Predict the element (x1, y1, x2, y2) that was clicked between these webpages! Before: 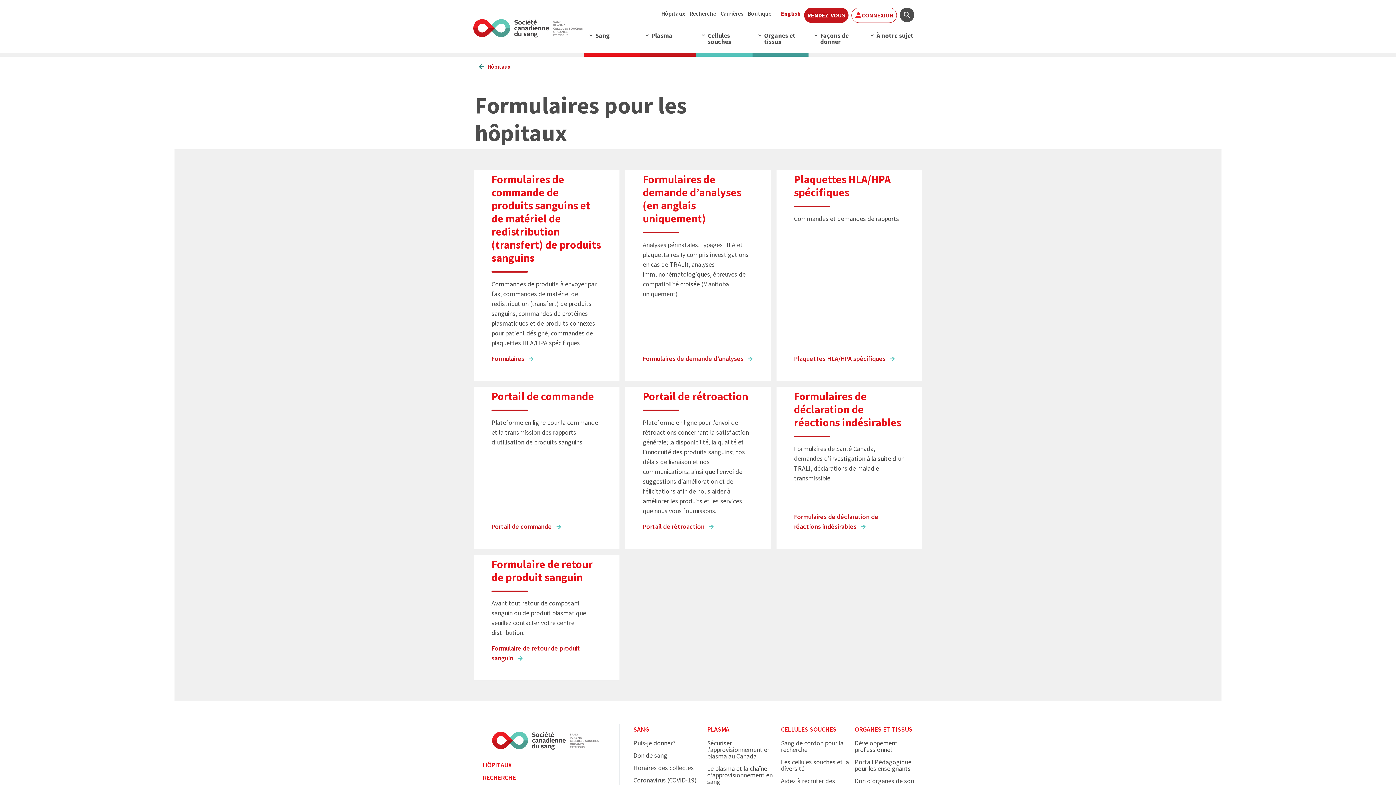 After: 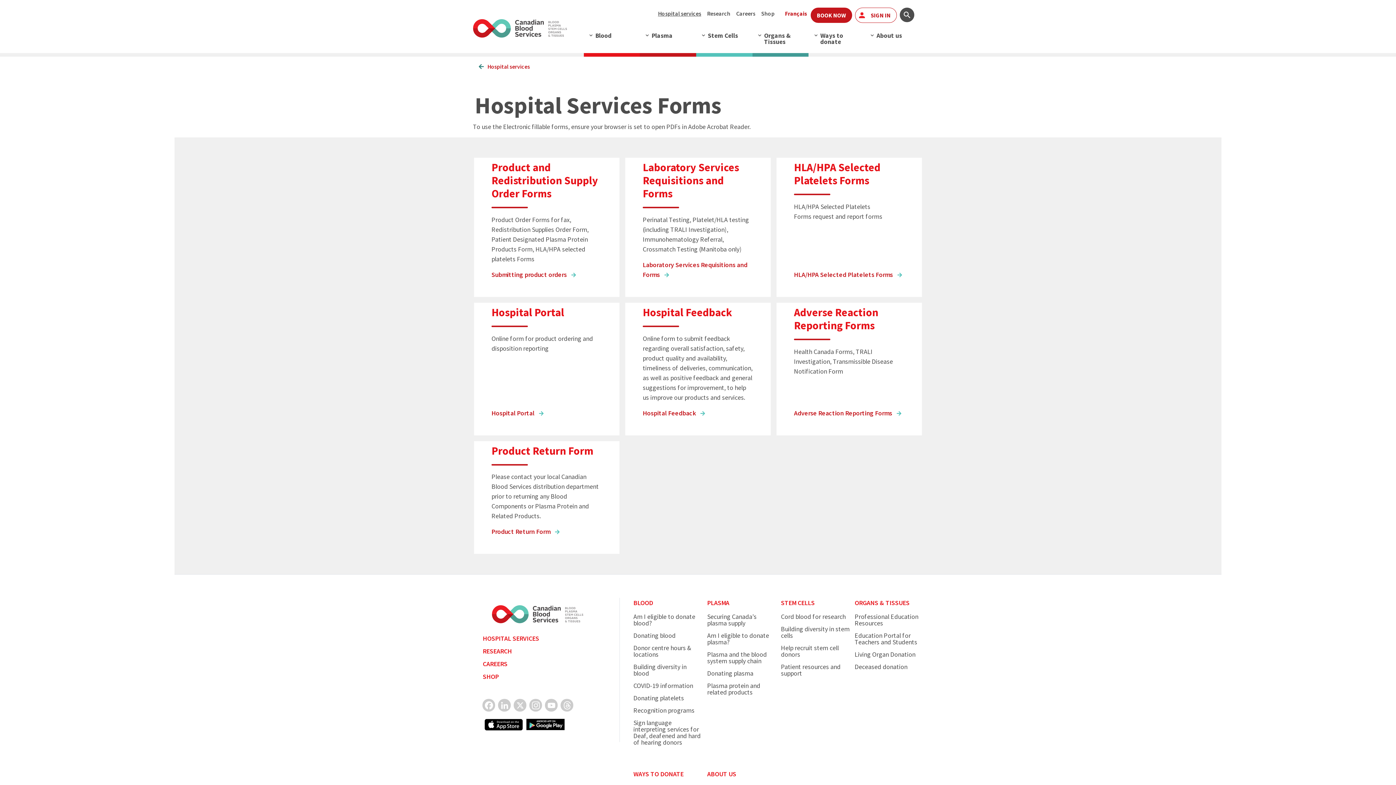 Action: bbox: (781, 9, 800, 17) label: View this website in English